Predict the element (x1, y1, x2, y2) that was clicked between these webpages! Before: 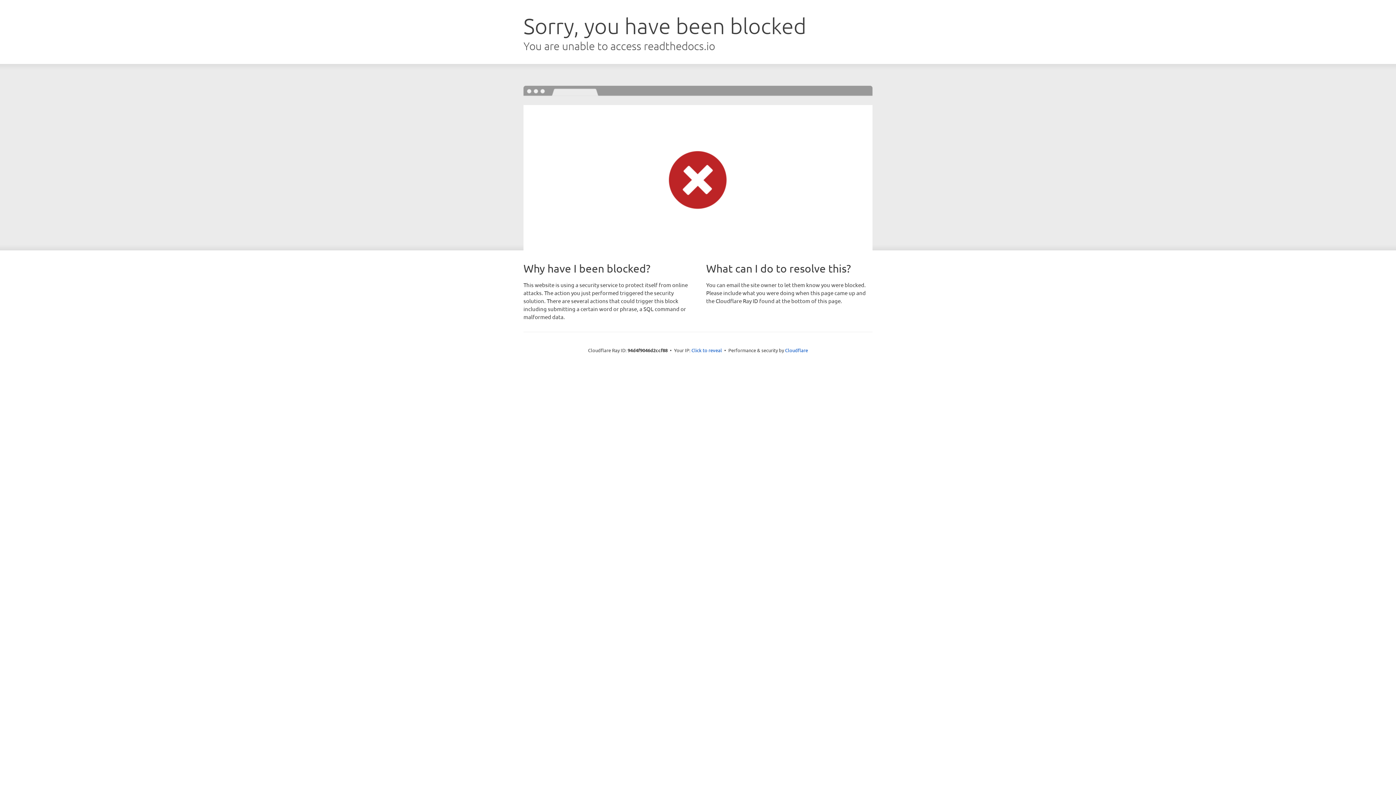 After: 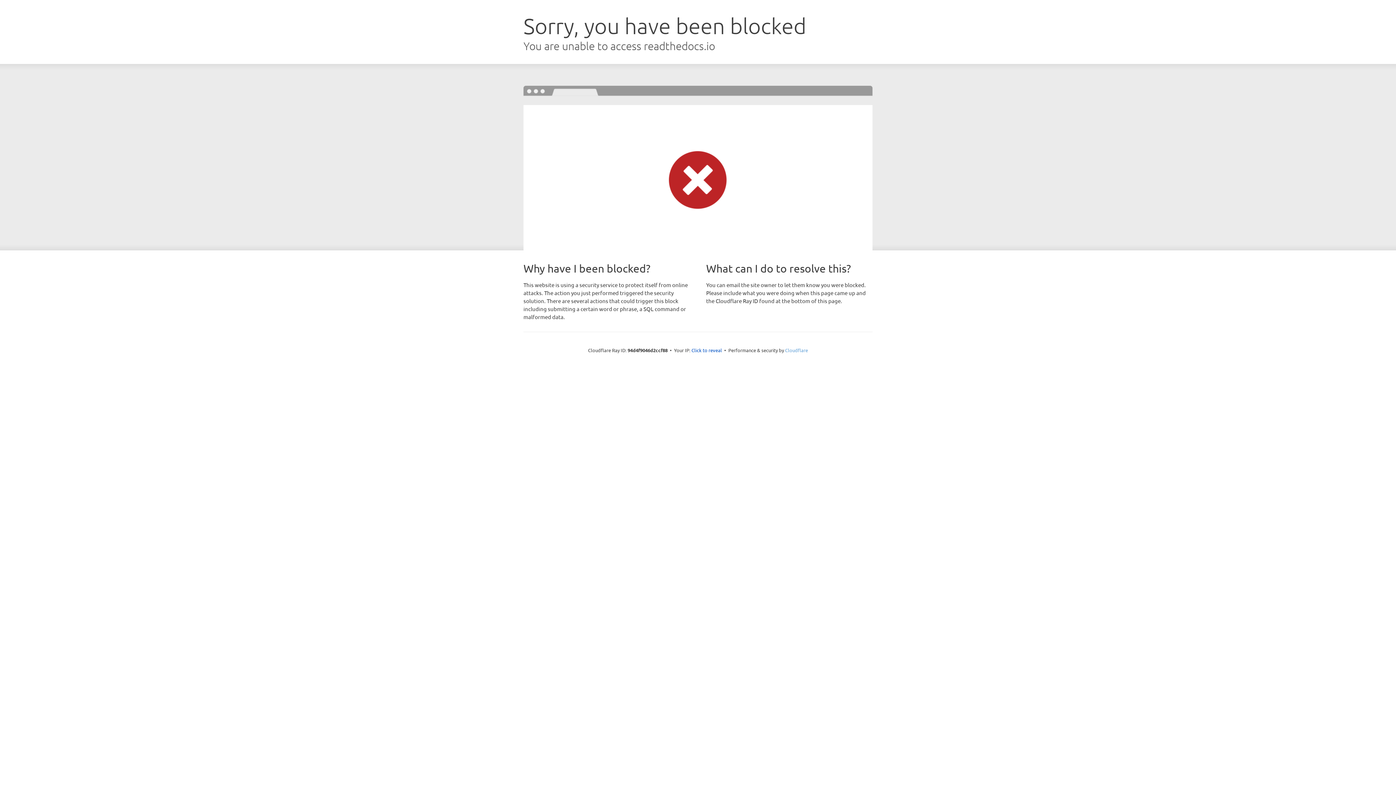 Action: label: Cloudflare bbox: (785, 347, 808, 353)